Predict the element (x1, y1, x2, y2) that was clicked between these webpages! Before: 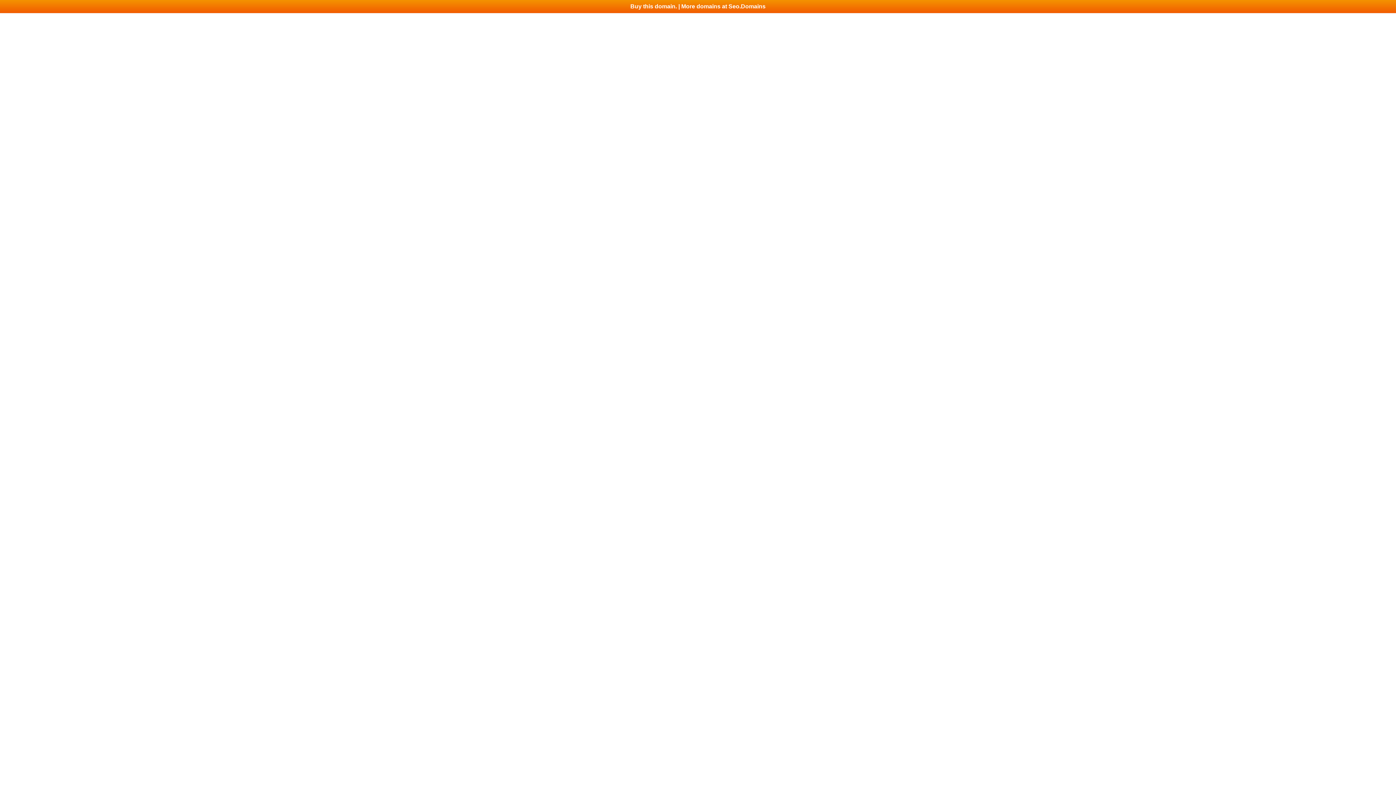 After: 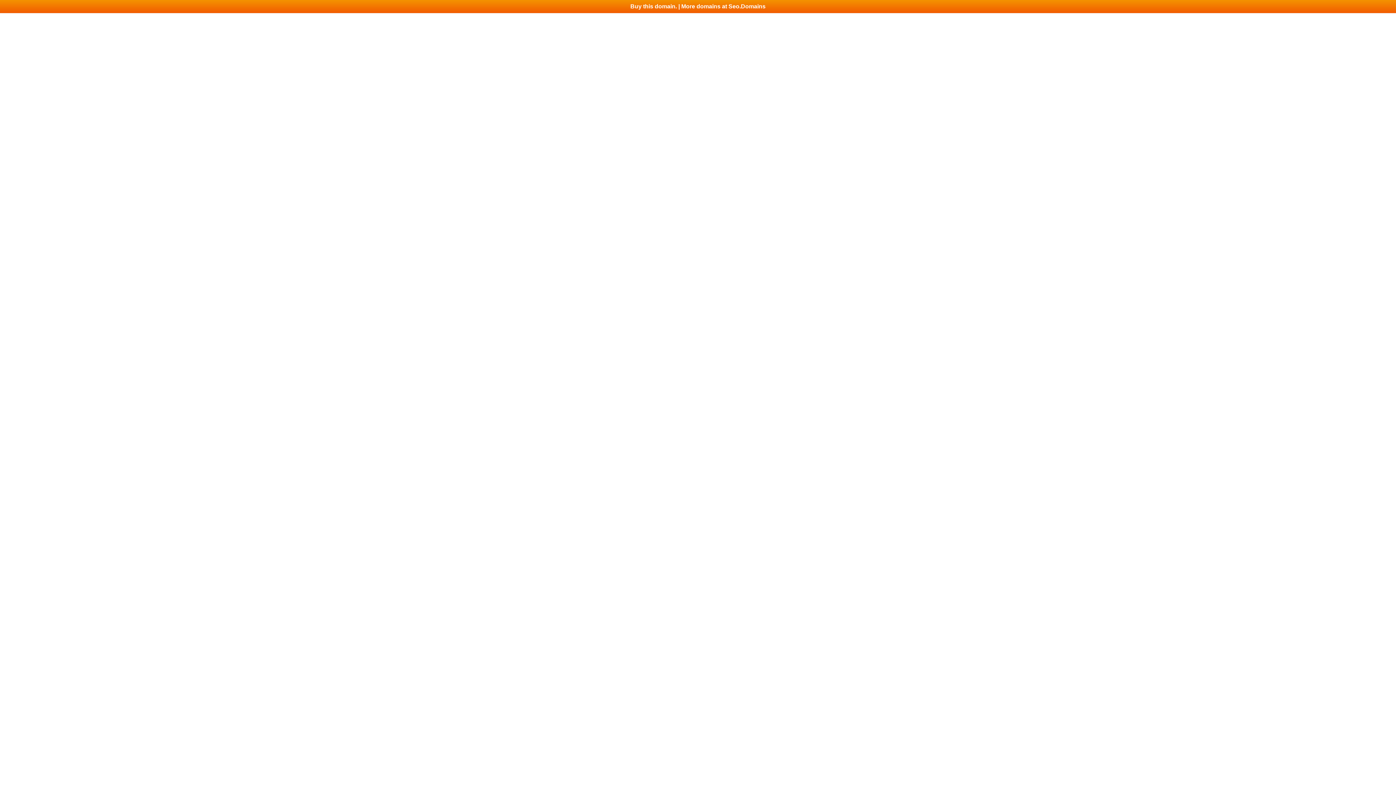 Action: bbox: (0, 0, 1396, 13) label: Buy this domain. | More domains at Seo.Domains